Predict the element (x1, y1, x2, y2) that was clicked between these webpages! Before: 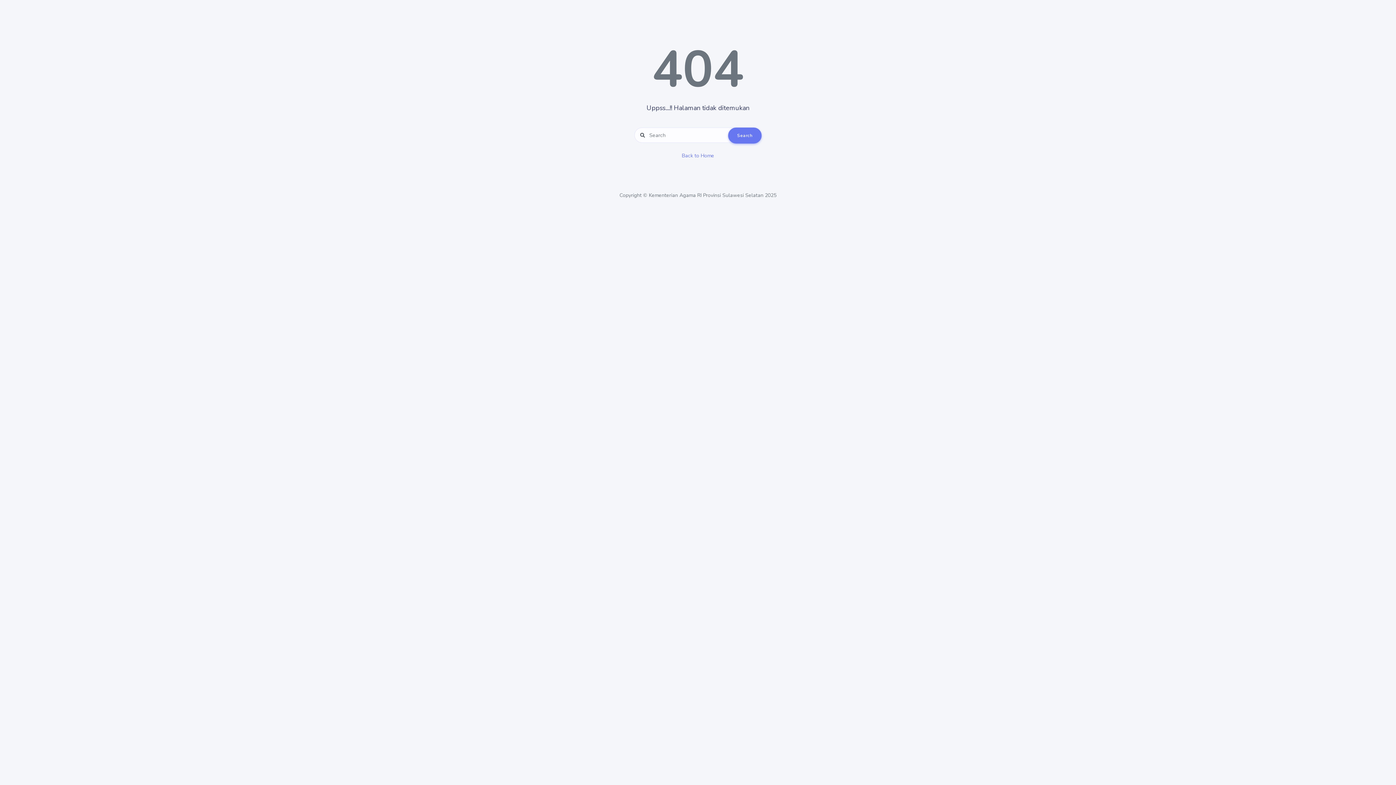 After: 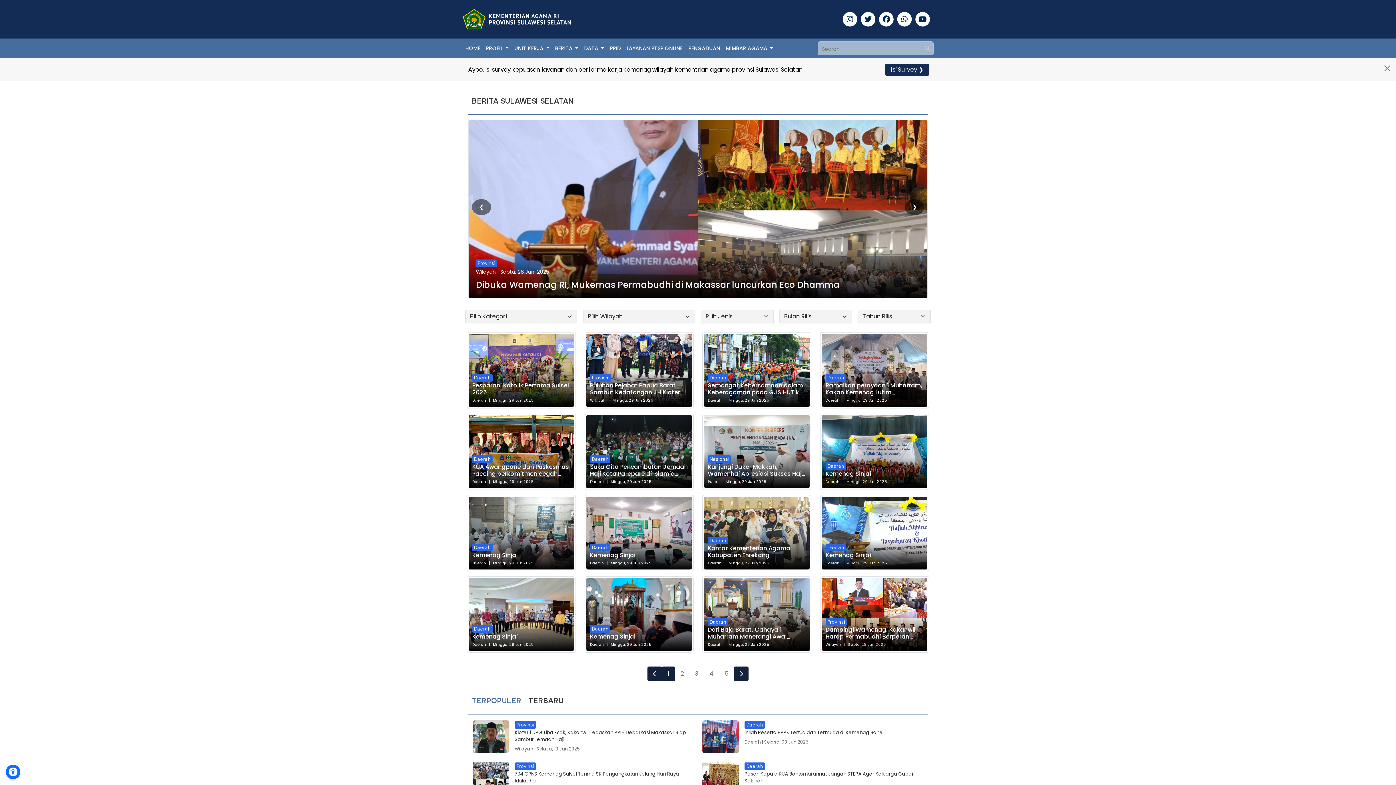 Action: label: Search bbox: (728, 127, 761, 143)